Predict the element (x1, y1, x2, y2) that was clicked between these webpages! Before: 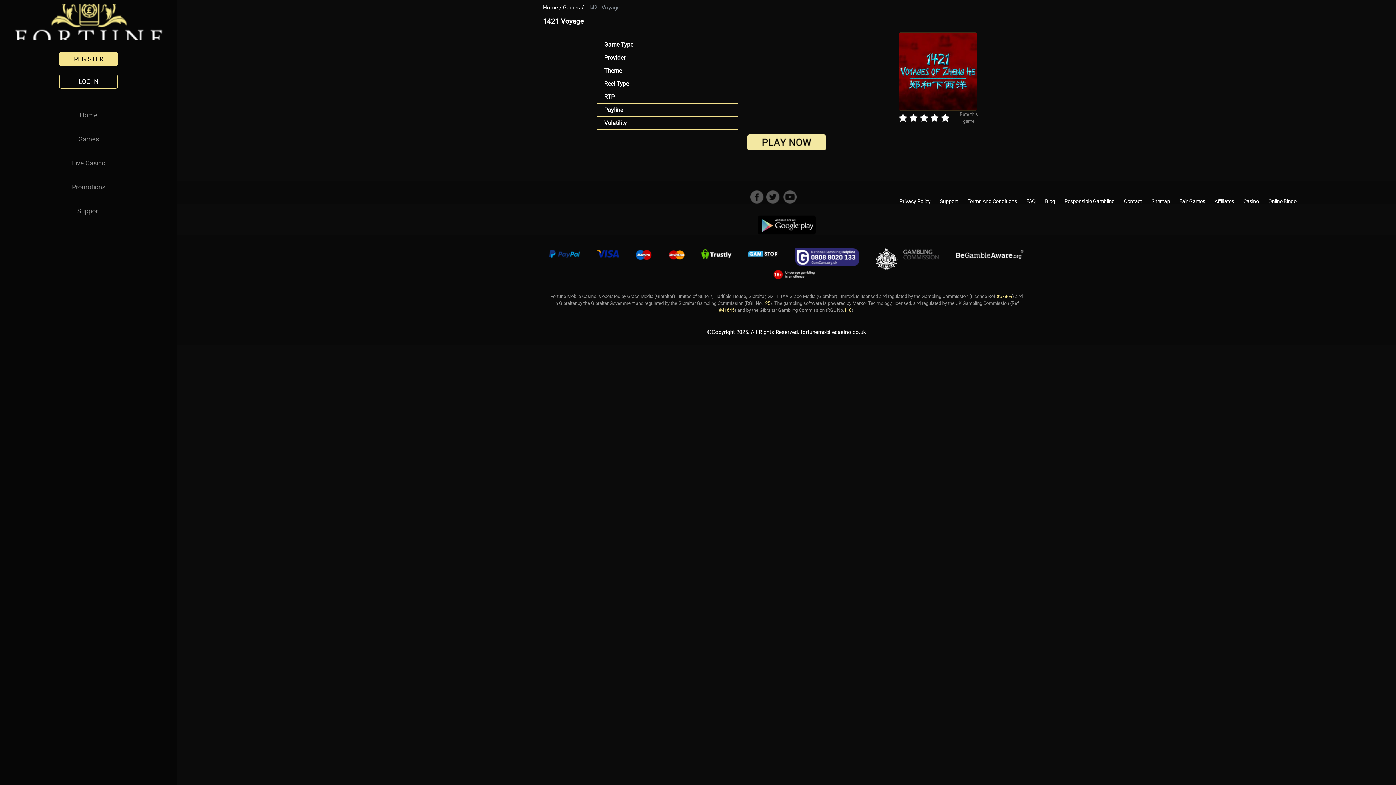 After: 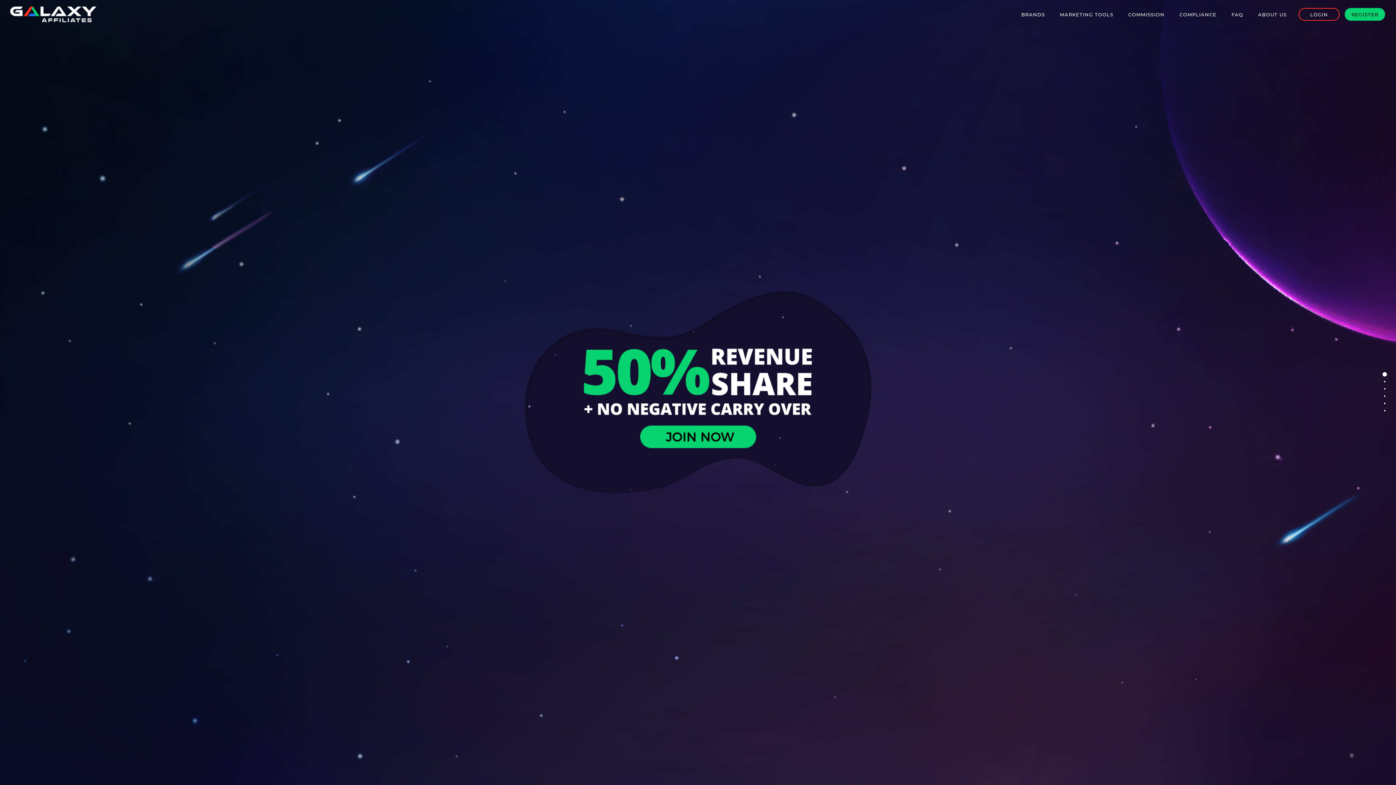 Action: label: Affiliates bbox: (1212, 189, 1236, 198)